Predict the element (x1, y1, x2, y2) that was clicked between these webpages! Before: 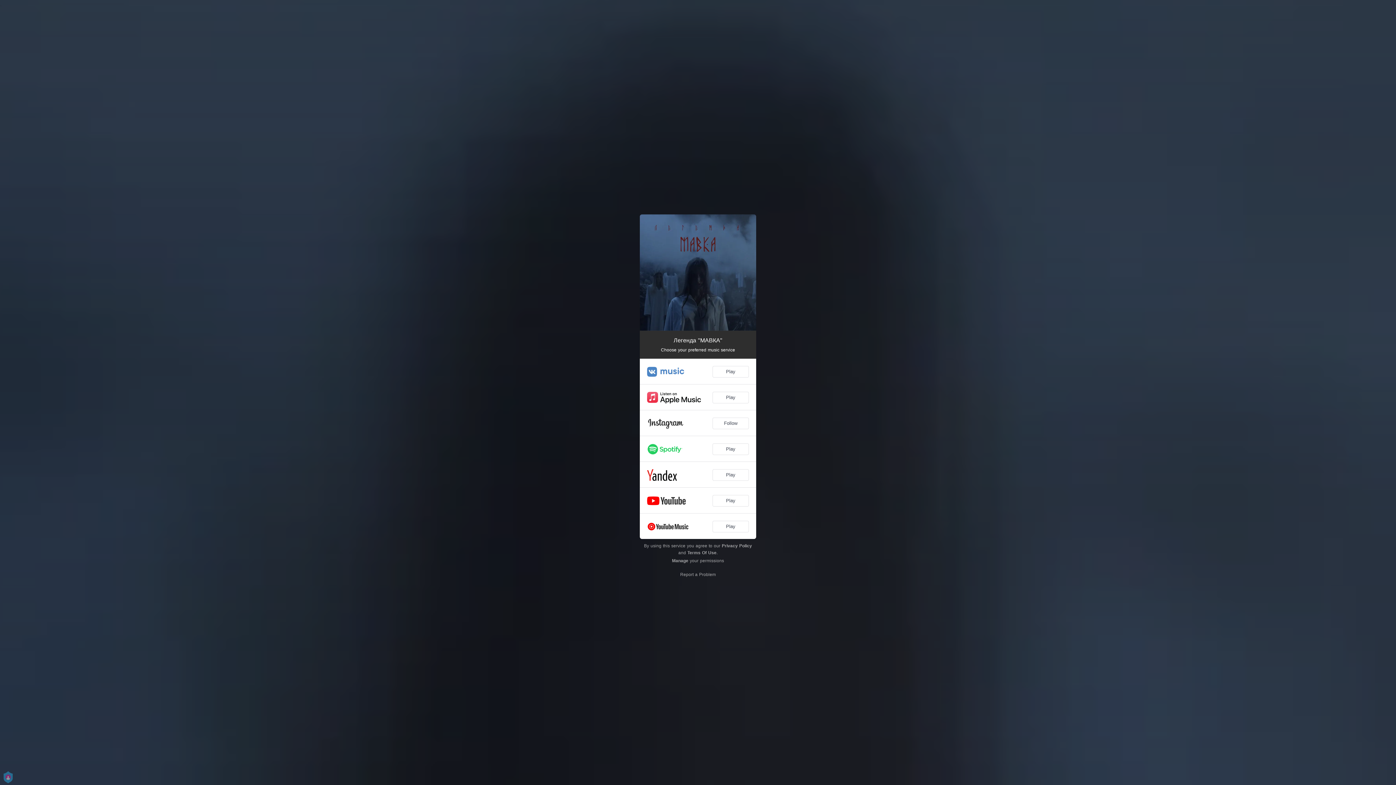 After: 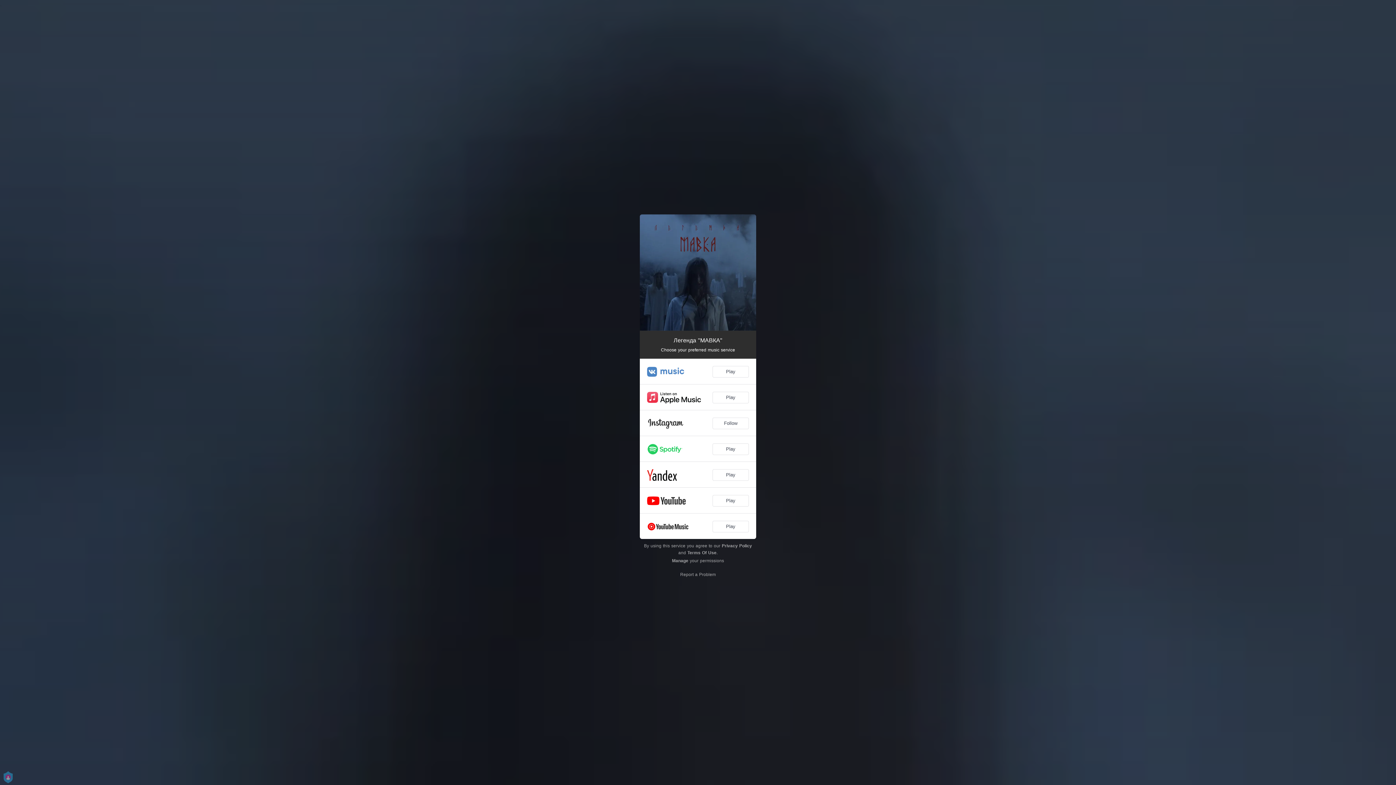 Action: label: Privacy Policy bbox: (722, 543, 752, 548)